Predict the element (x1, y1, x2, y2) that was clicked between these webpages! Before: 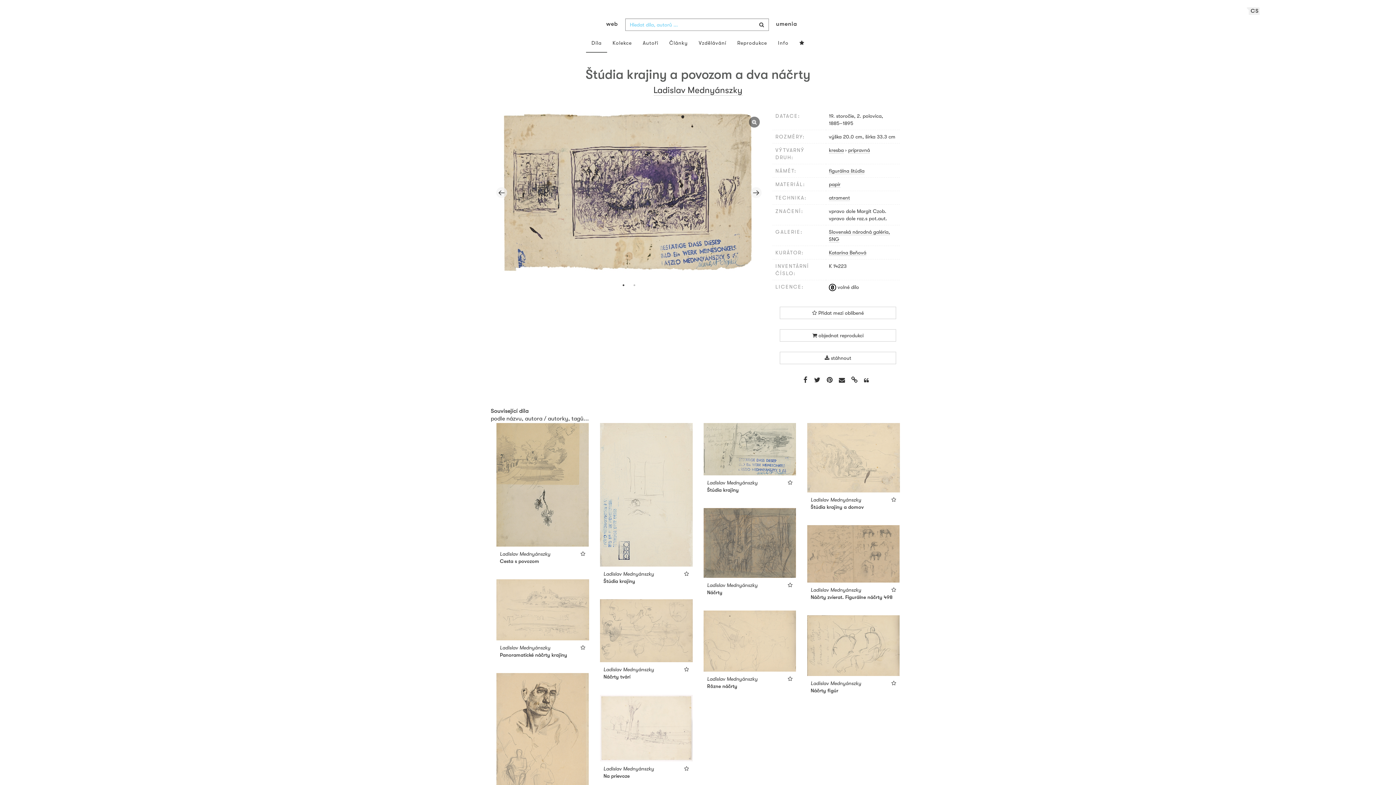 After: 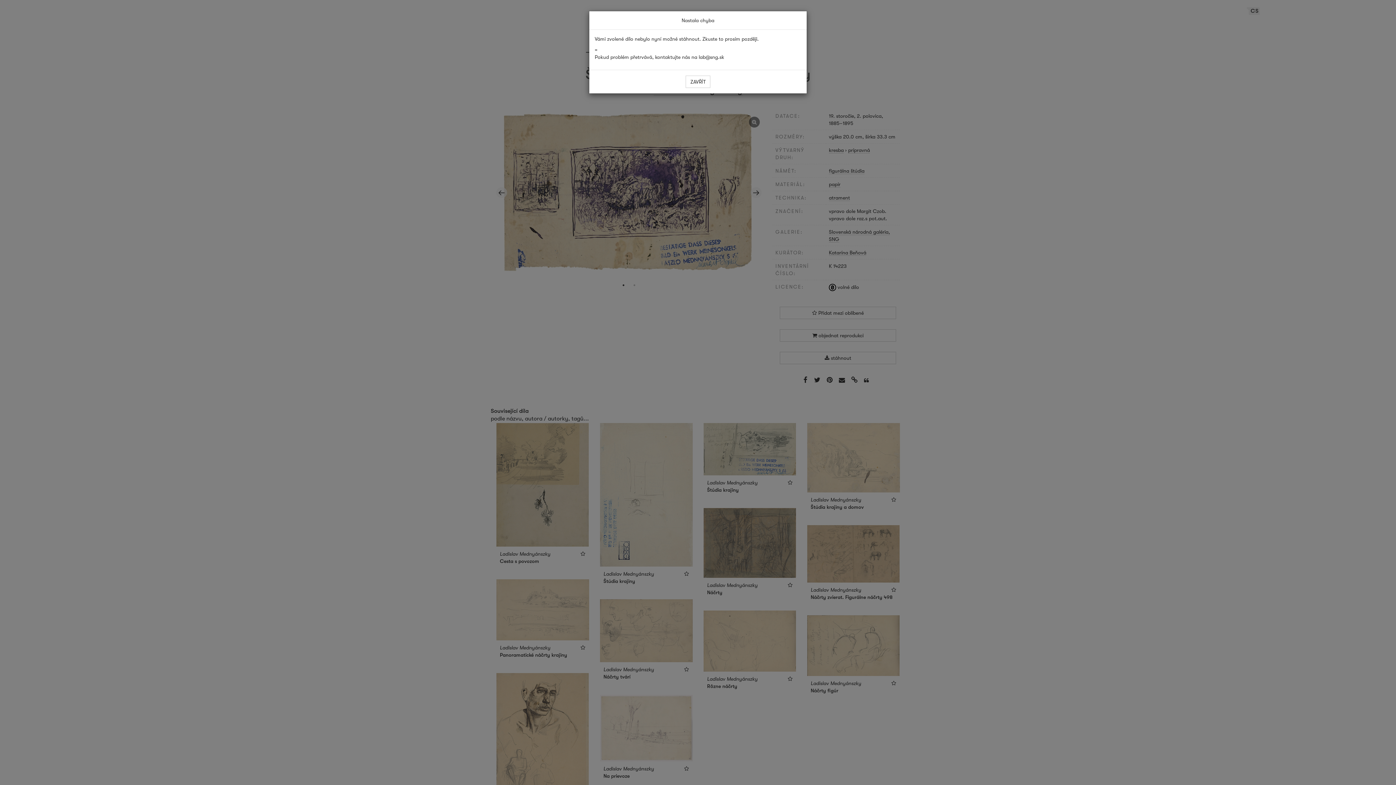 Action: label:  stáhnout bbox: (780, 351, 896, 364)